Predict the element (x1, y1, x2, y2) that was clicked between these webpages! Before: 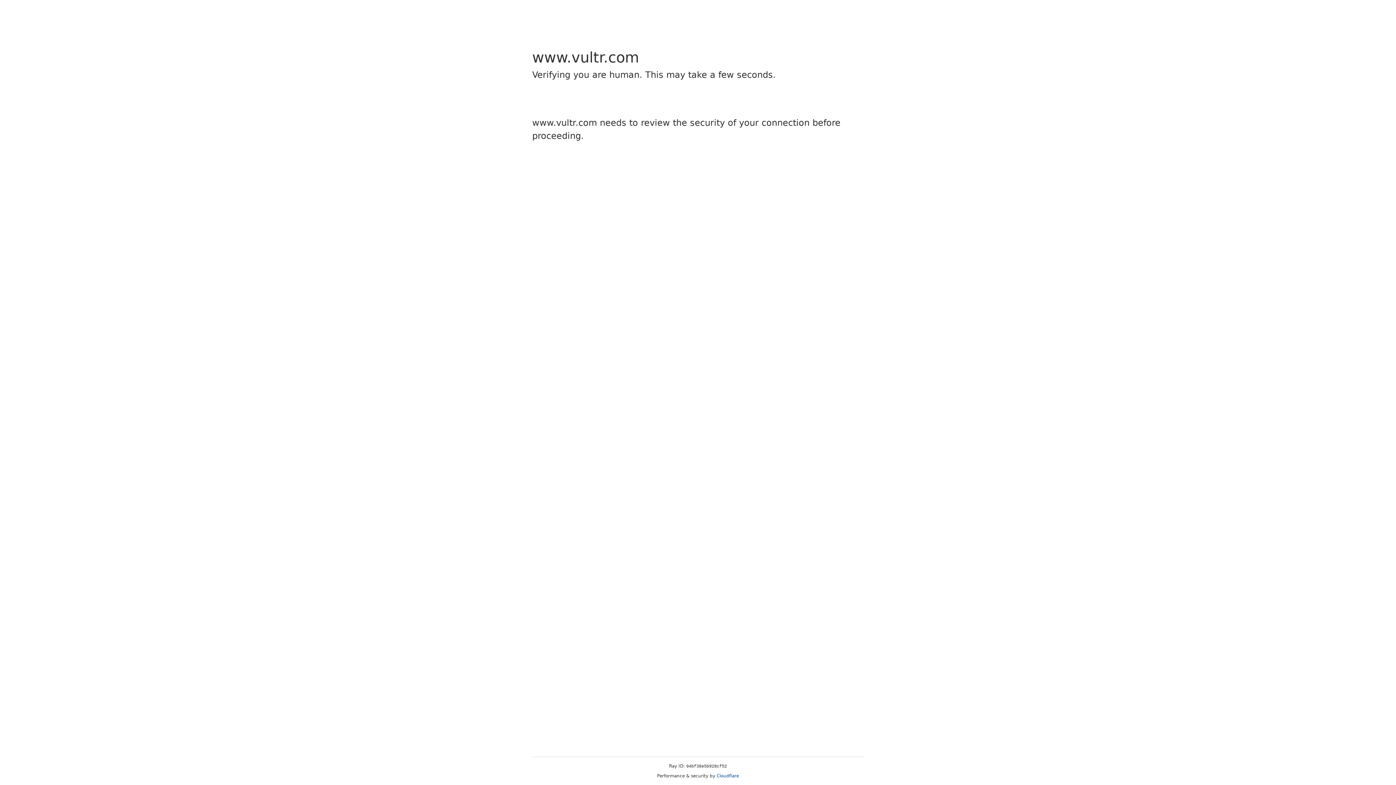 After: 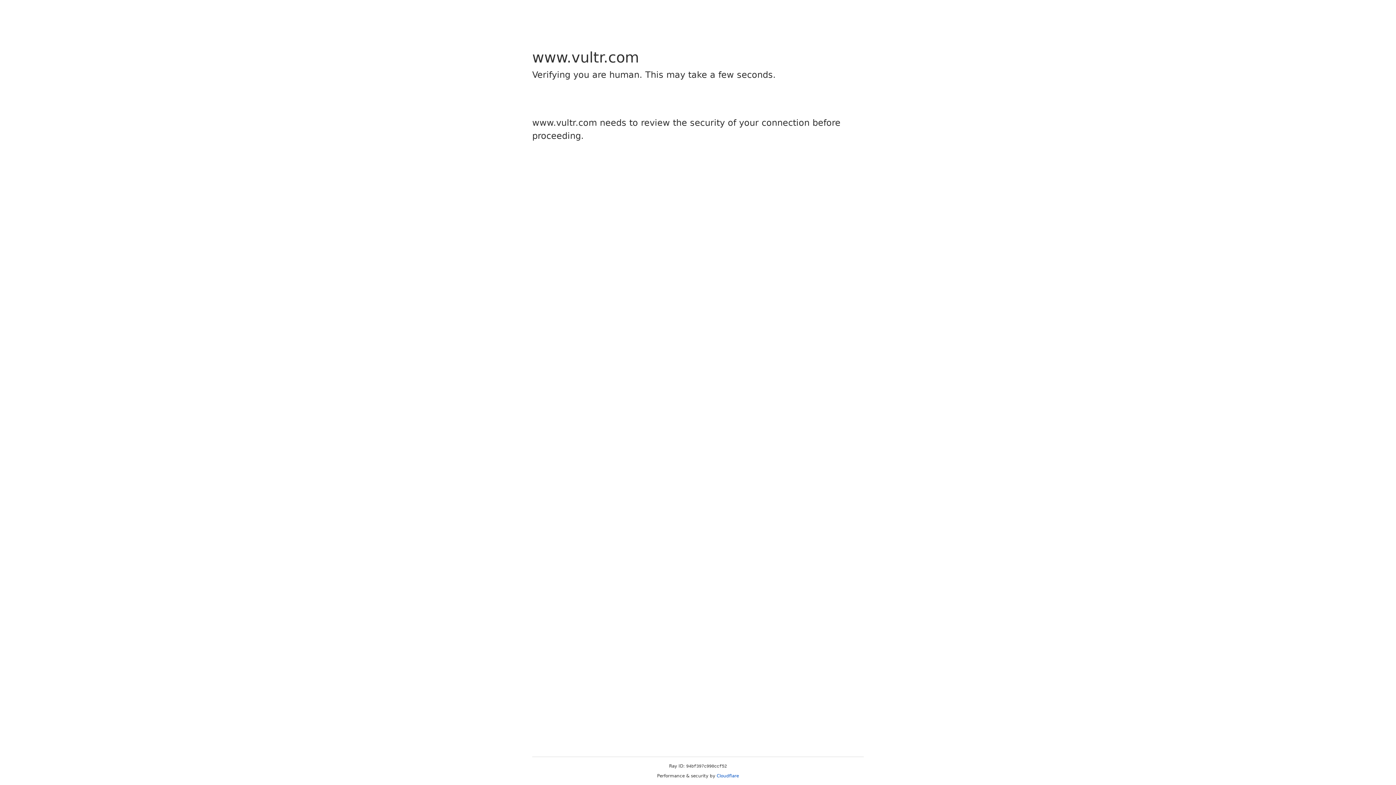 Action: bbox: (716, 773, 739, 778) label: Cloudflare